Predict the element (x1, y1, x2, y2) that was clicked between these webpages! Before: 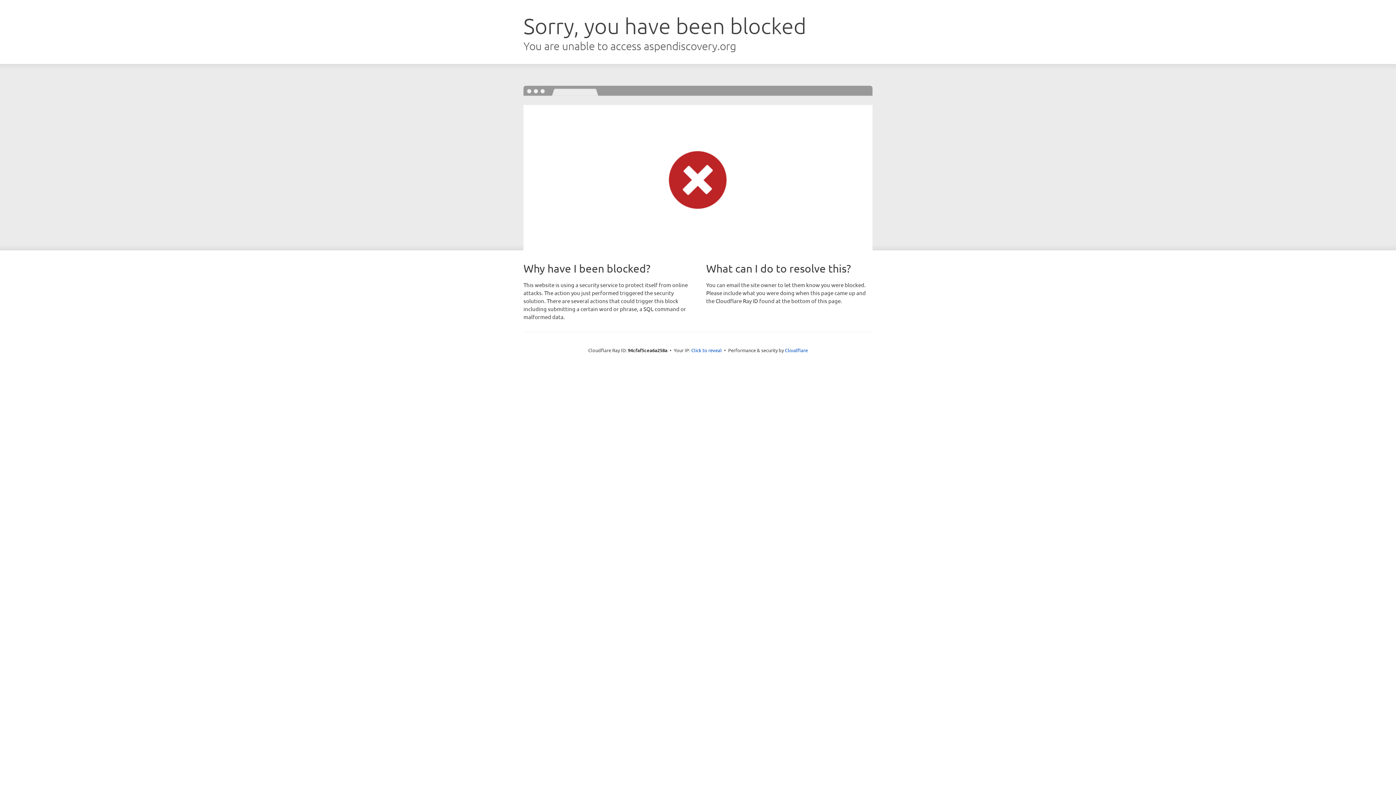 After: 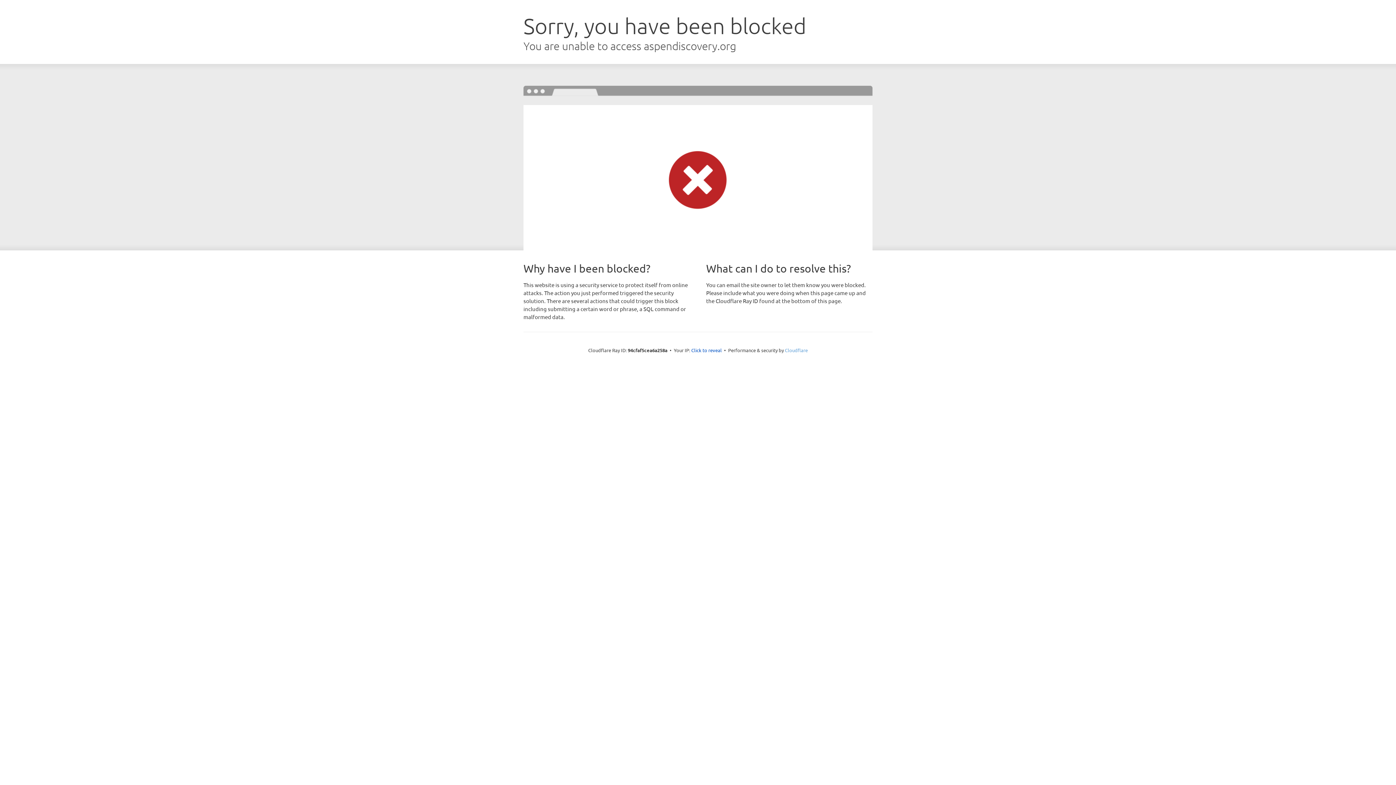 Action: bbox: (785, 347, 808, 353) label: Cloudflare